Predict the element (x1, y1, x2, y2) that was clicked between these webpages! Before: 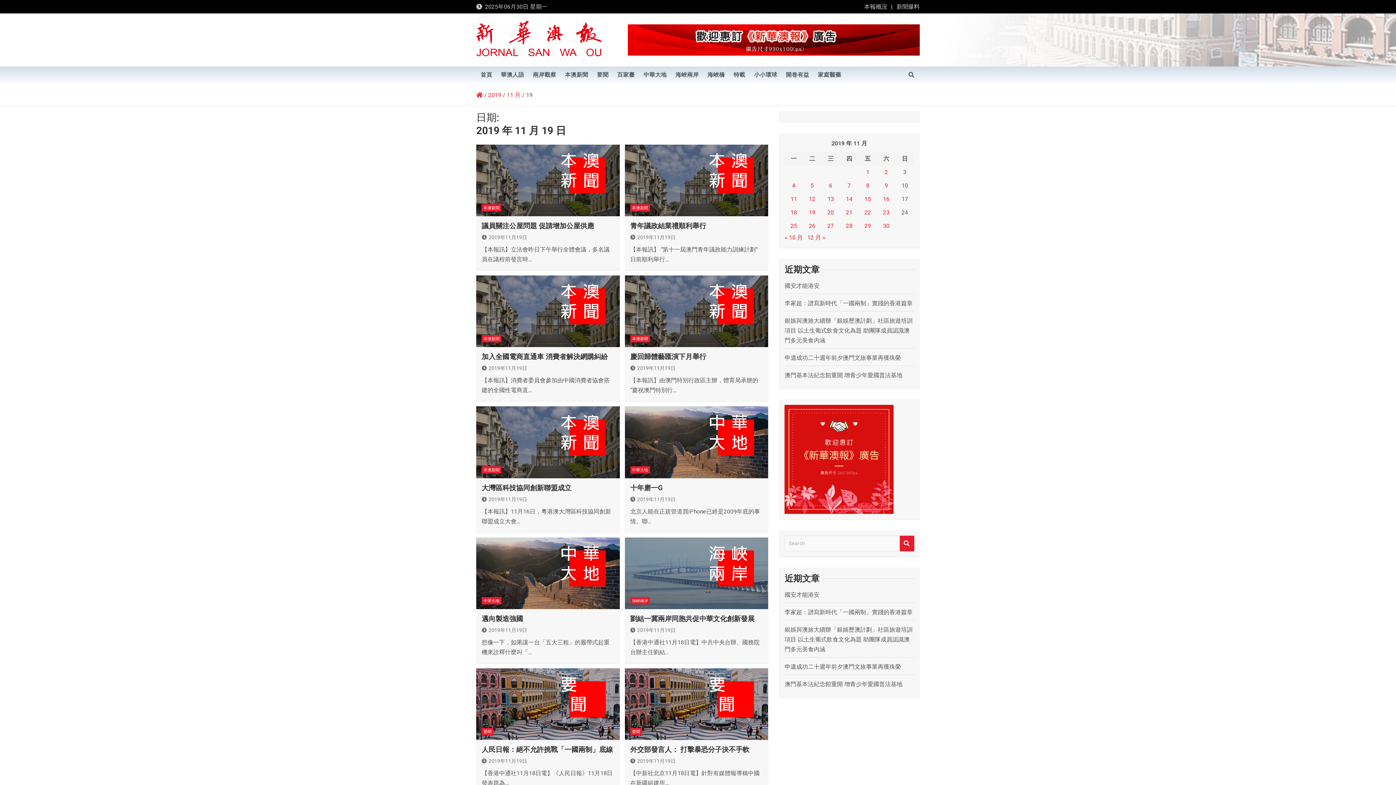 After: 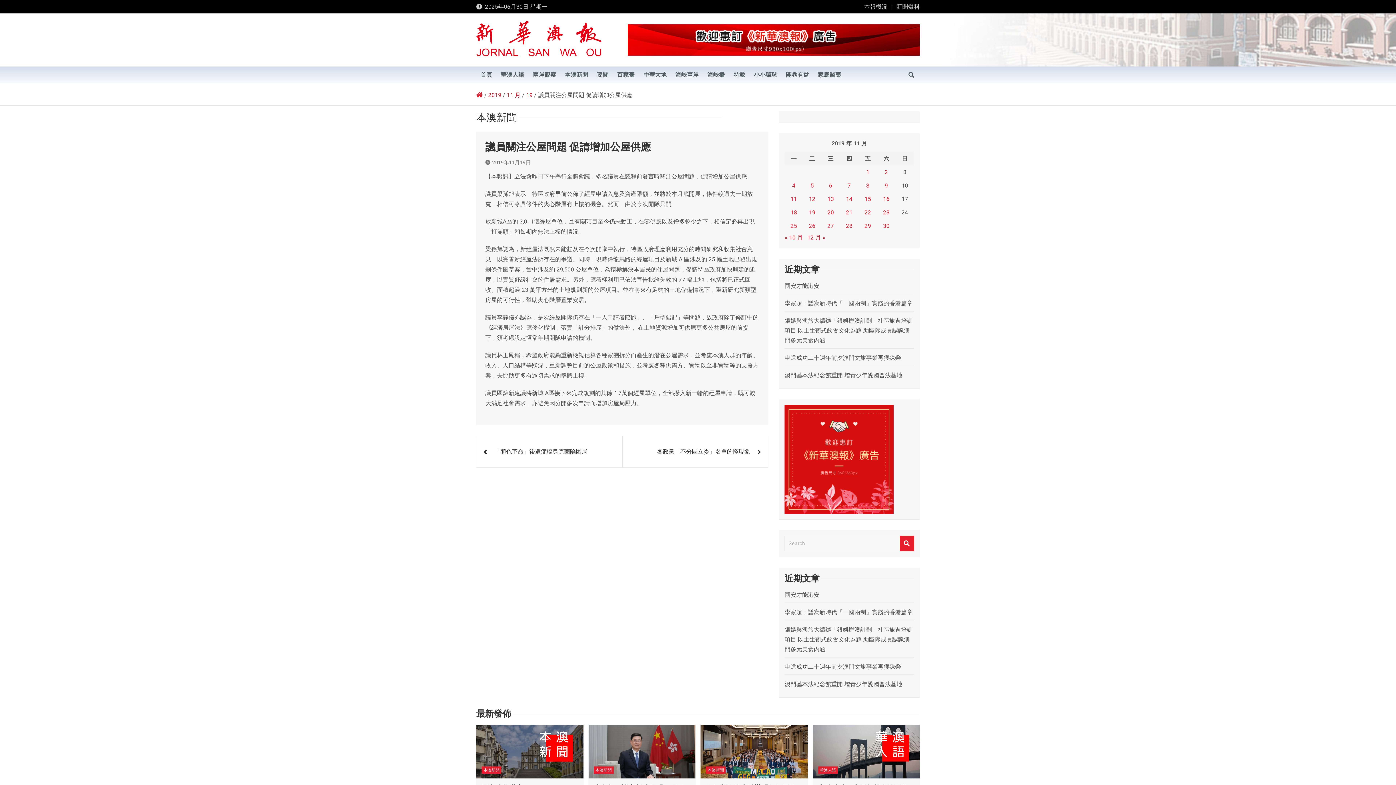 Action: bbox: (476, 144, 619, 216)